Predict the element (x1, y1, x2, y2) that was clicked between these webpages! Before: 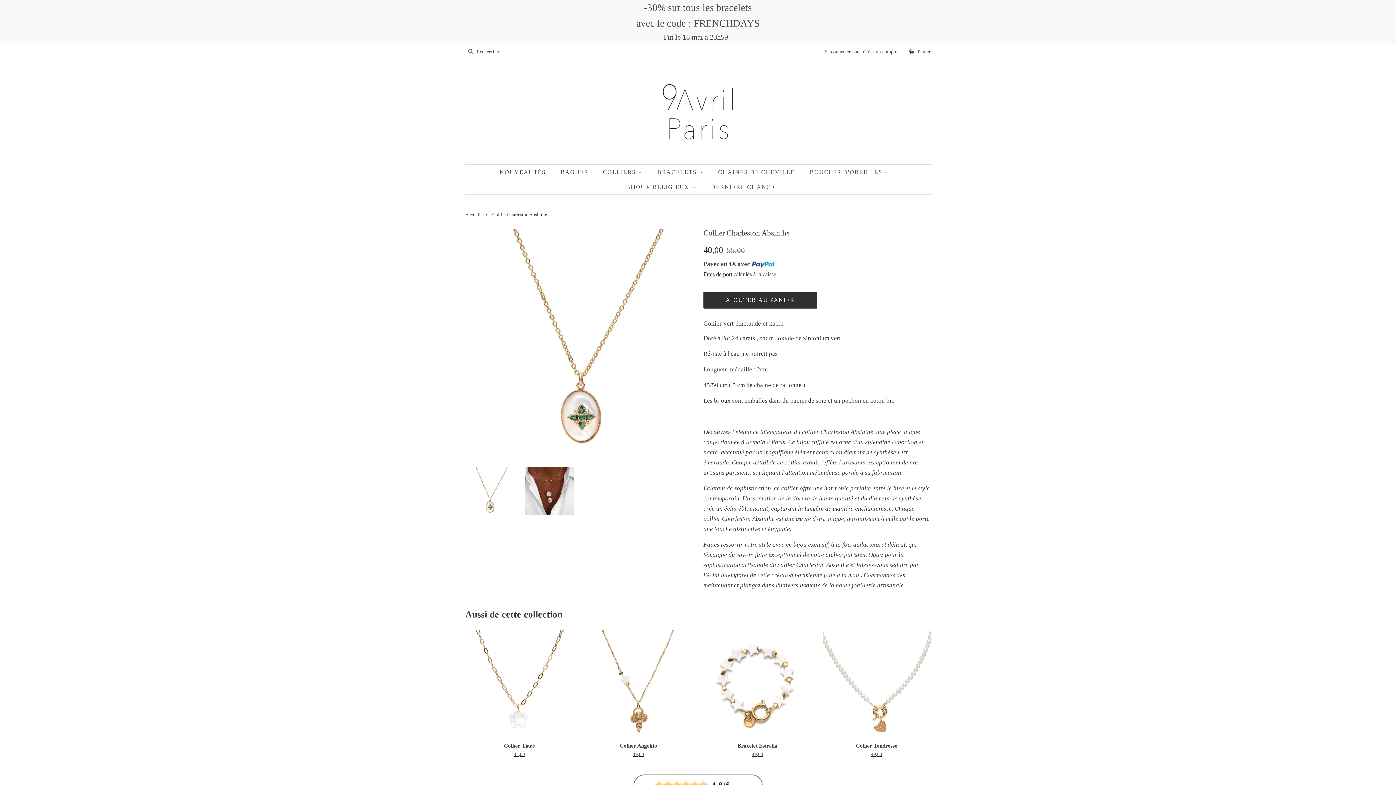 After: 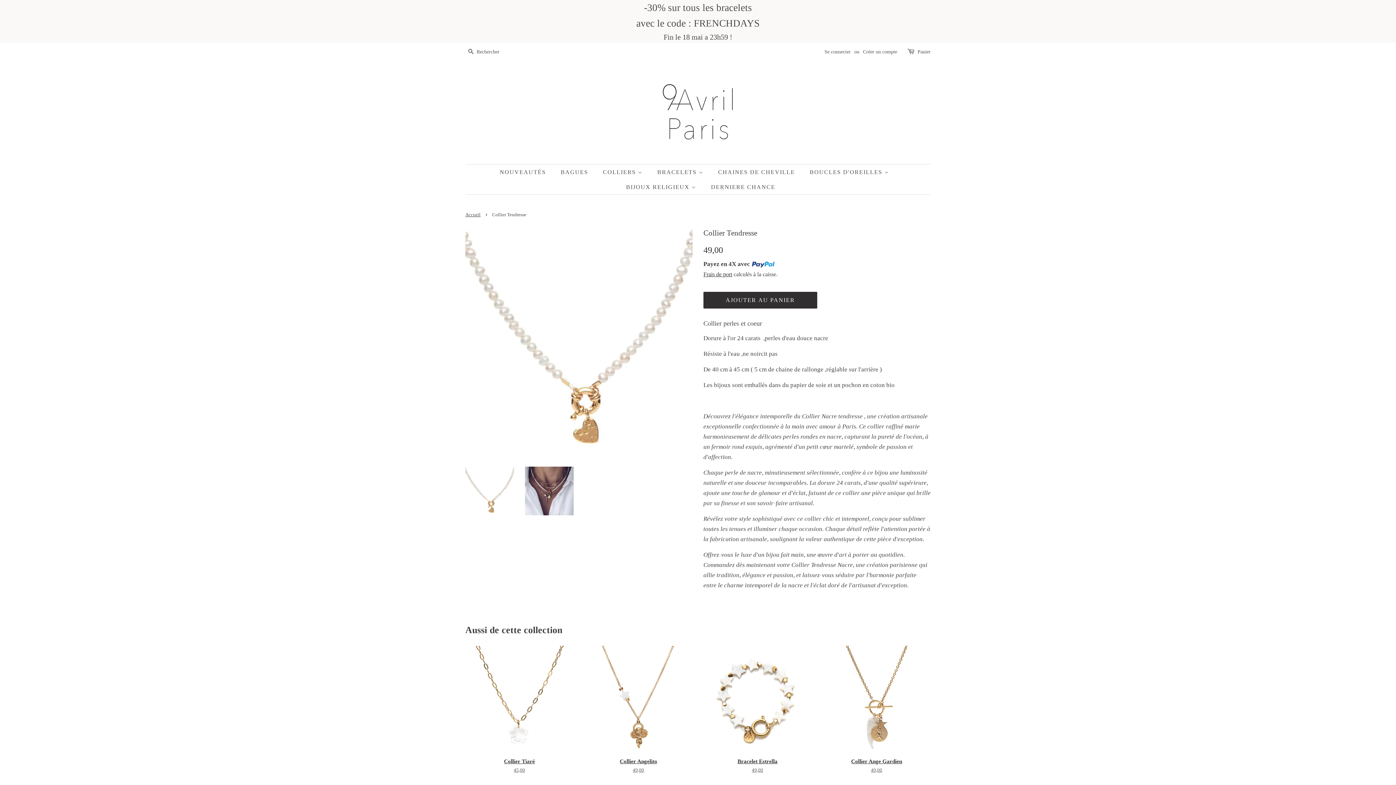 Action: bbox: (822, 630, 930, 771) label: Collier Tendresse

Prix régulier
49,00